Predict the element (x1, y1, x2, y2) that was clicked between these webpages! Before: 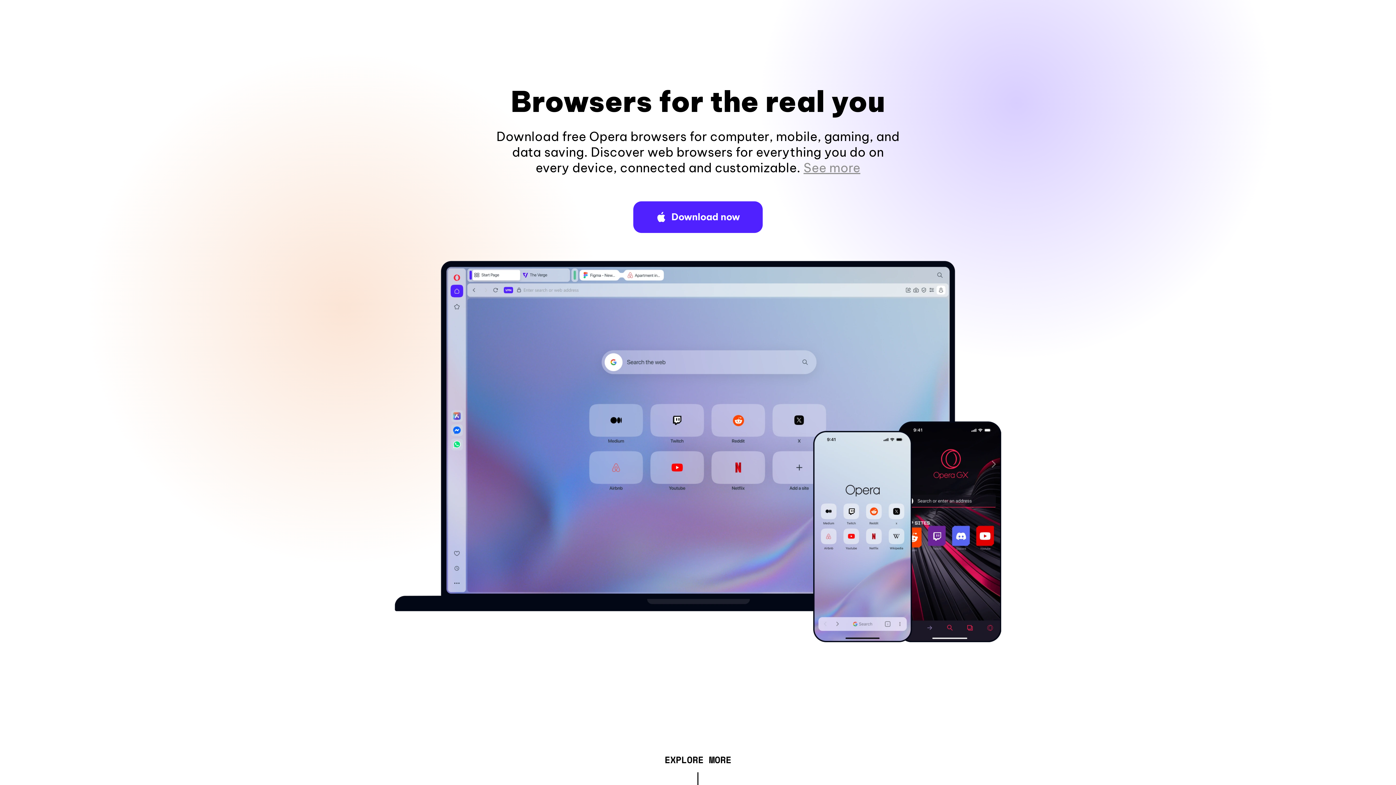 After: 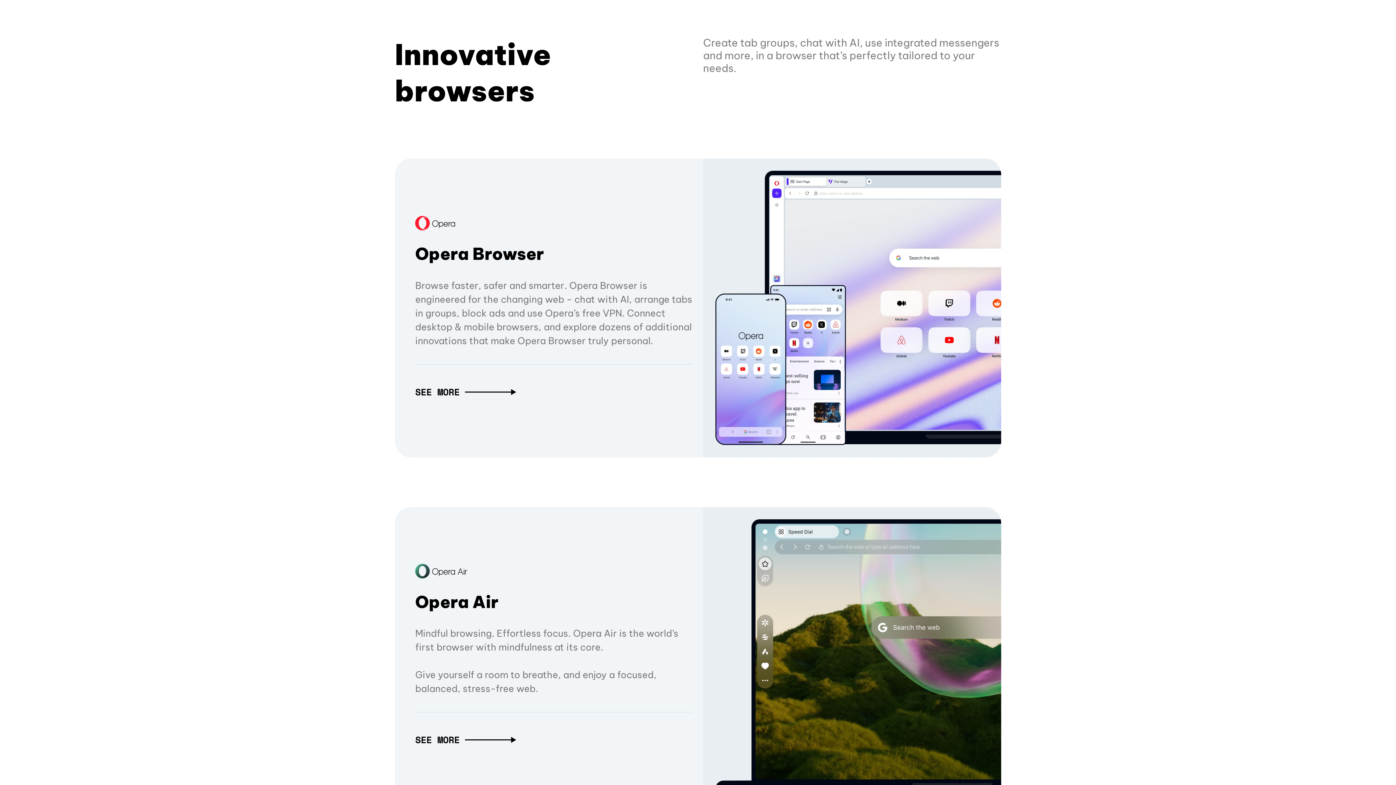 Action: bbox: (664, 757, 731, 765) label: EXPLORE MORE